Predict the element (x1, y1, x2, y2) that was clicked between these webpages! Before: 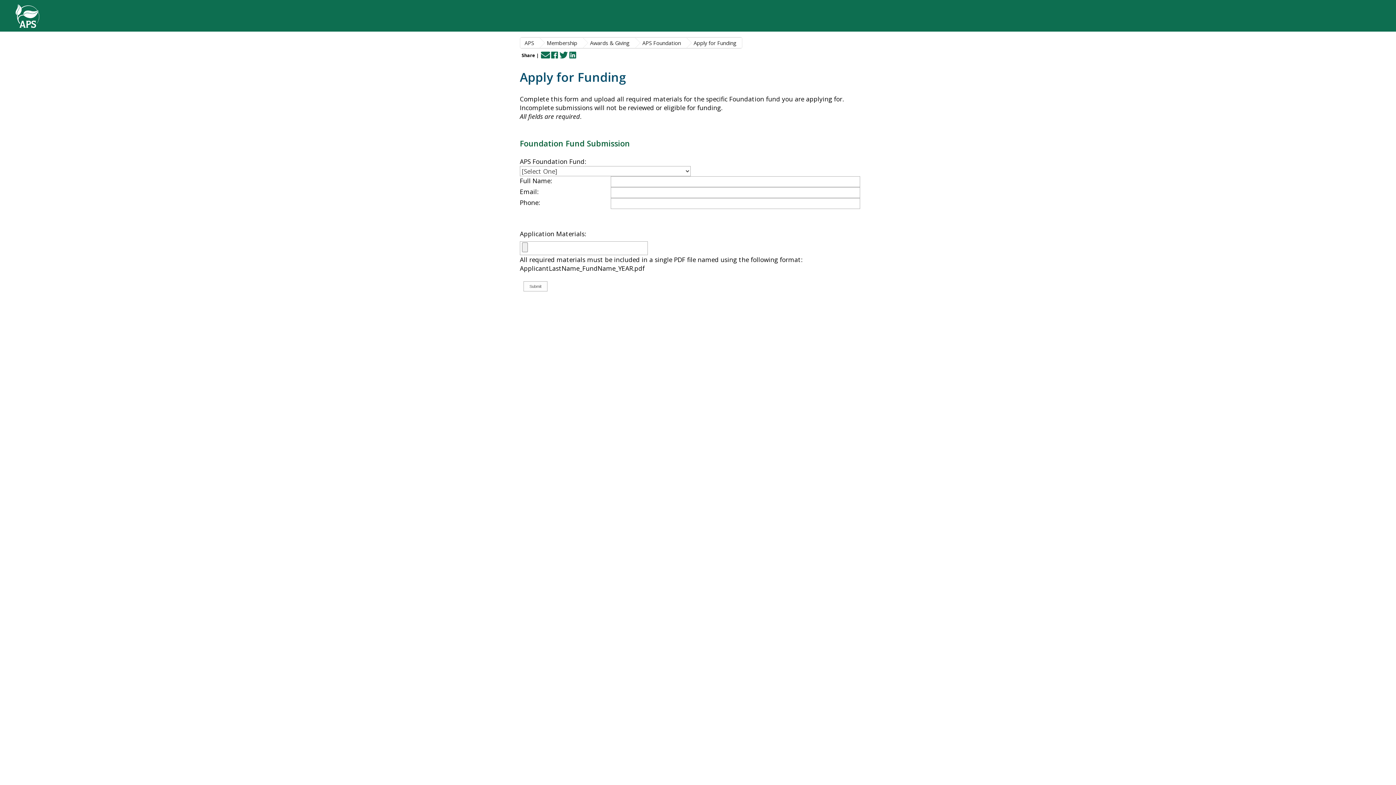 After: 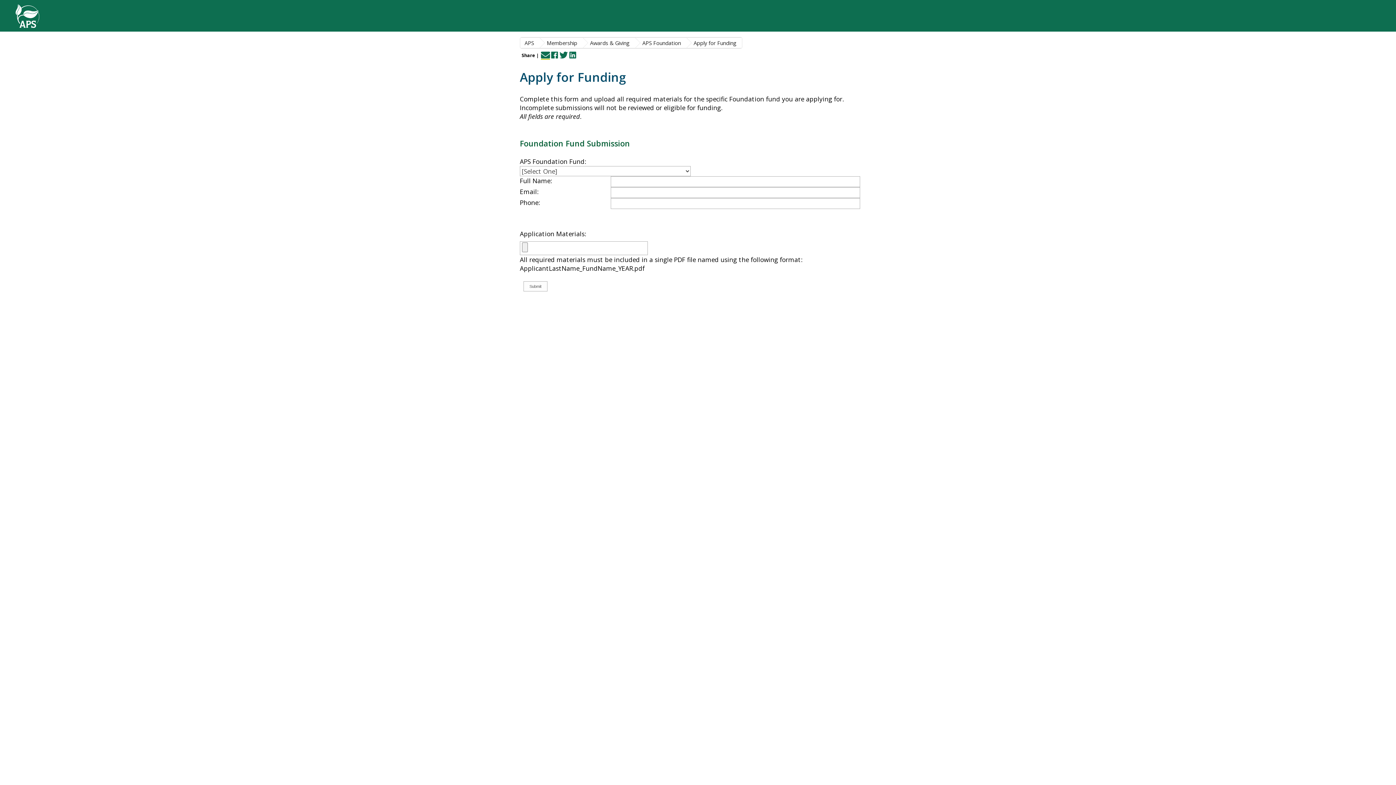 Action: bbox: (541, 50, 550, 59)